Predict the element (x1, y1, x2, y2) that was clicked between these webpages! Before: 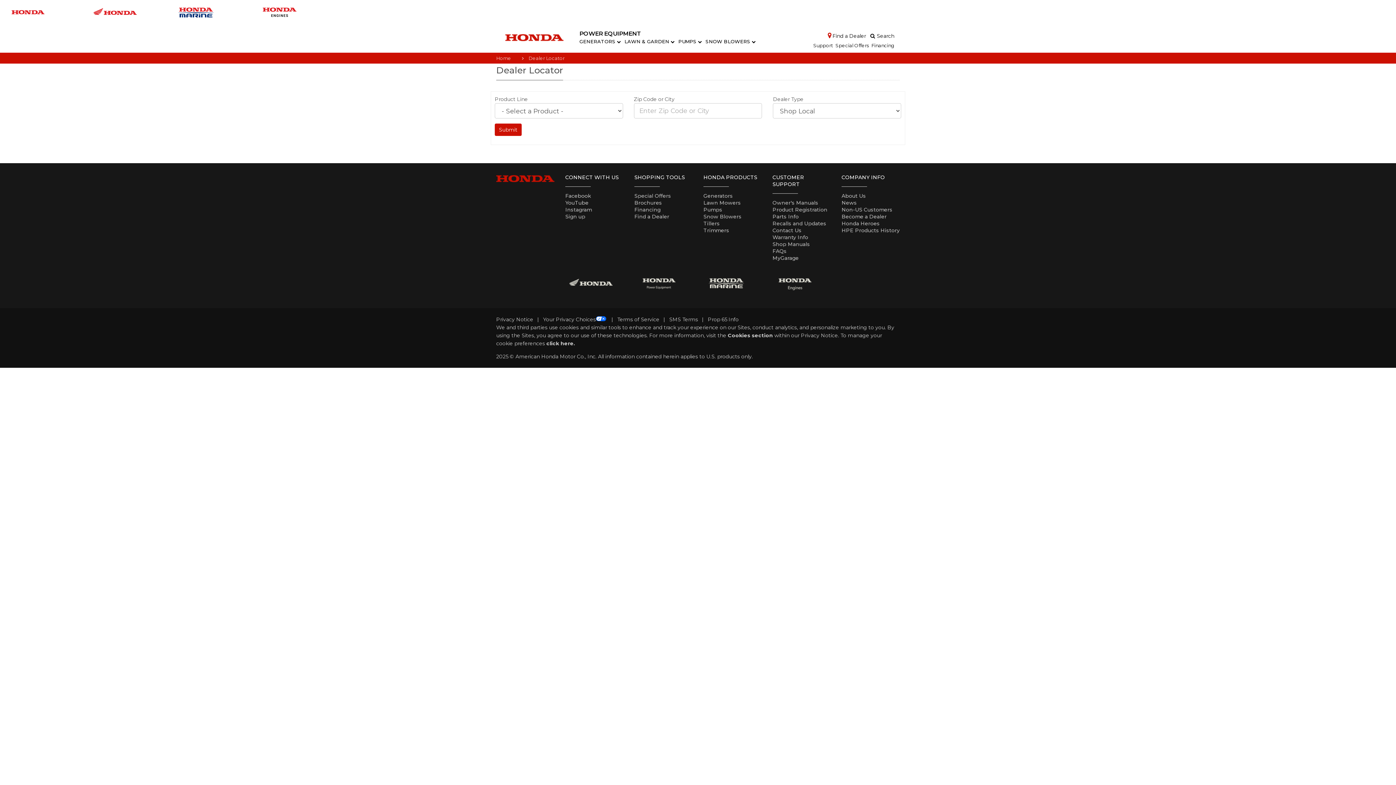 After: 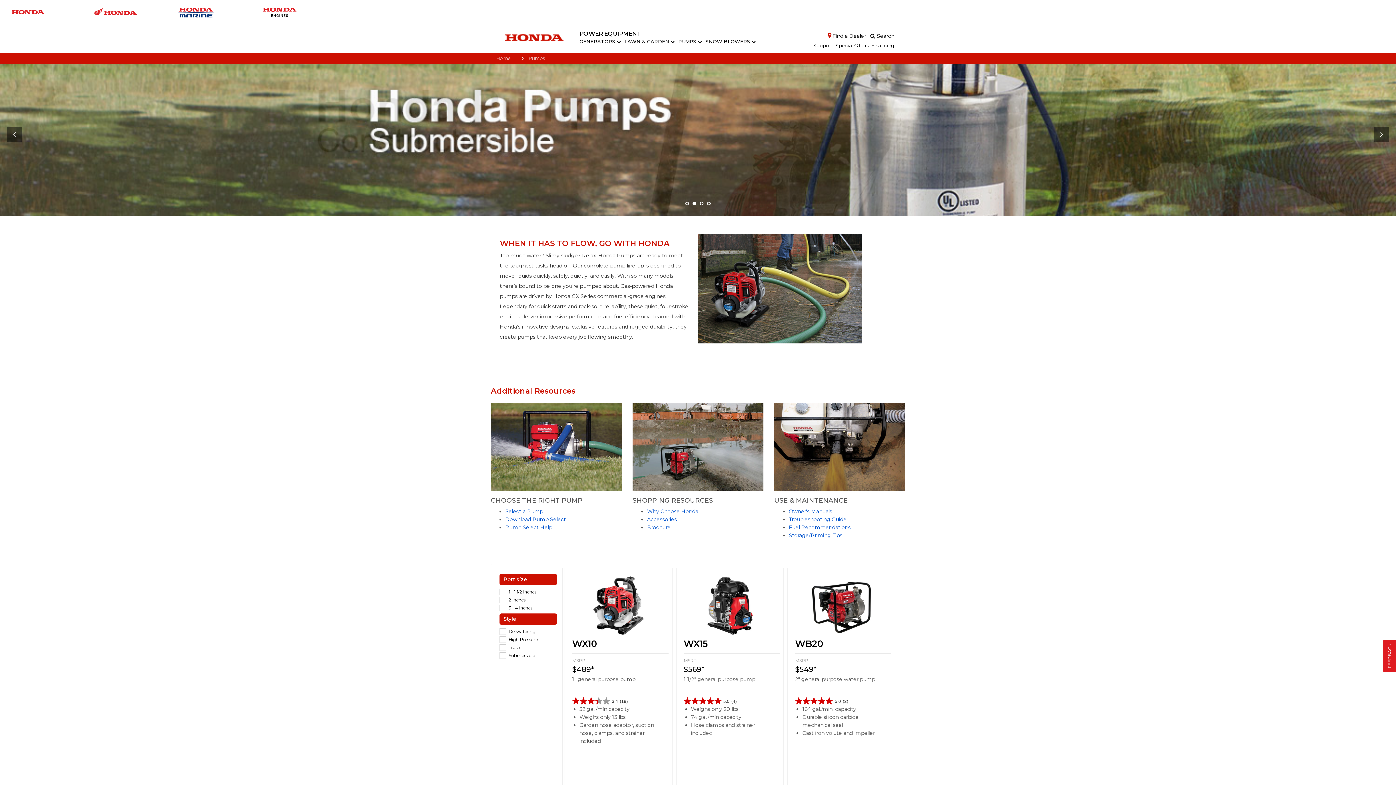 Action: label: Pumps bbox: (703, 206, 722, 213)